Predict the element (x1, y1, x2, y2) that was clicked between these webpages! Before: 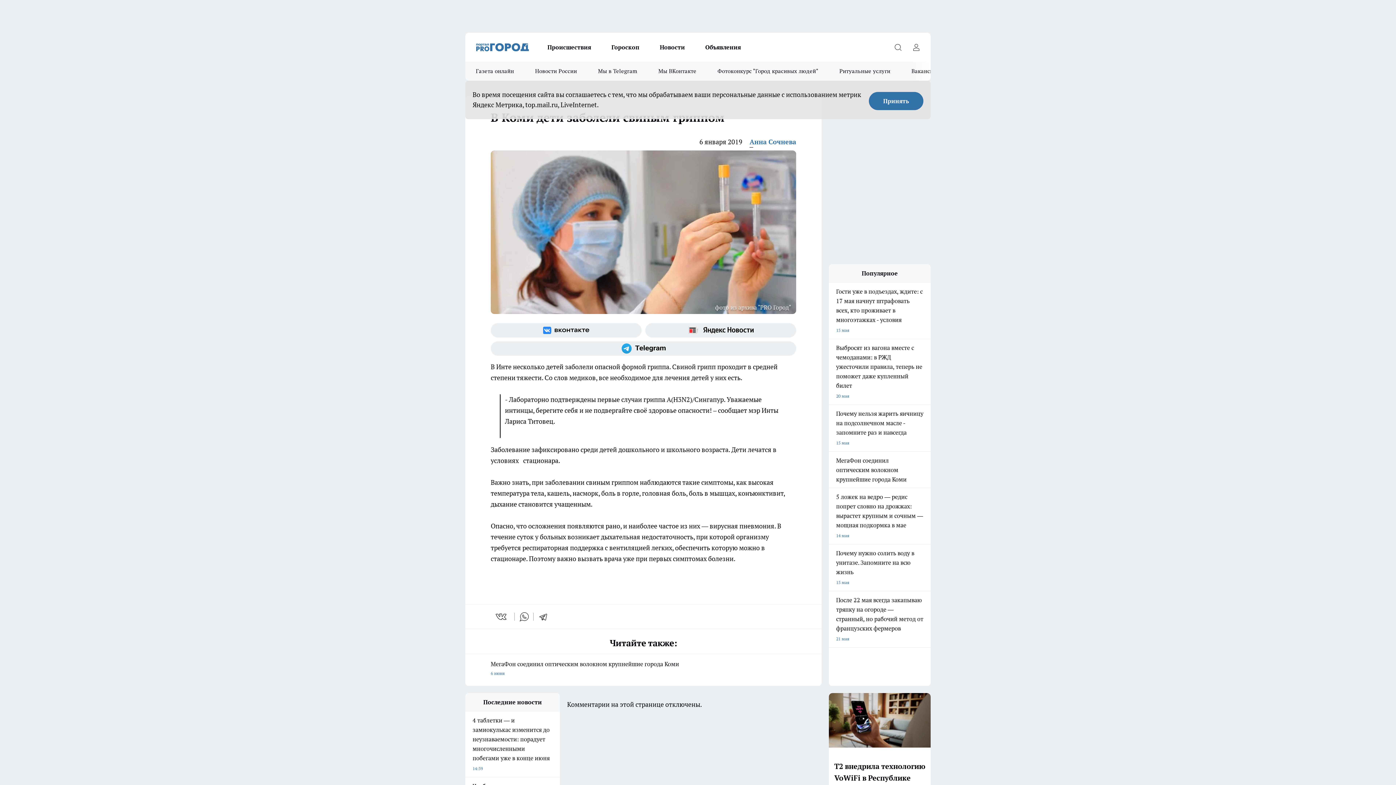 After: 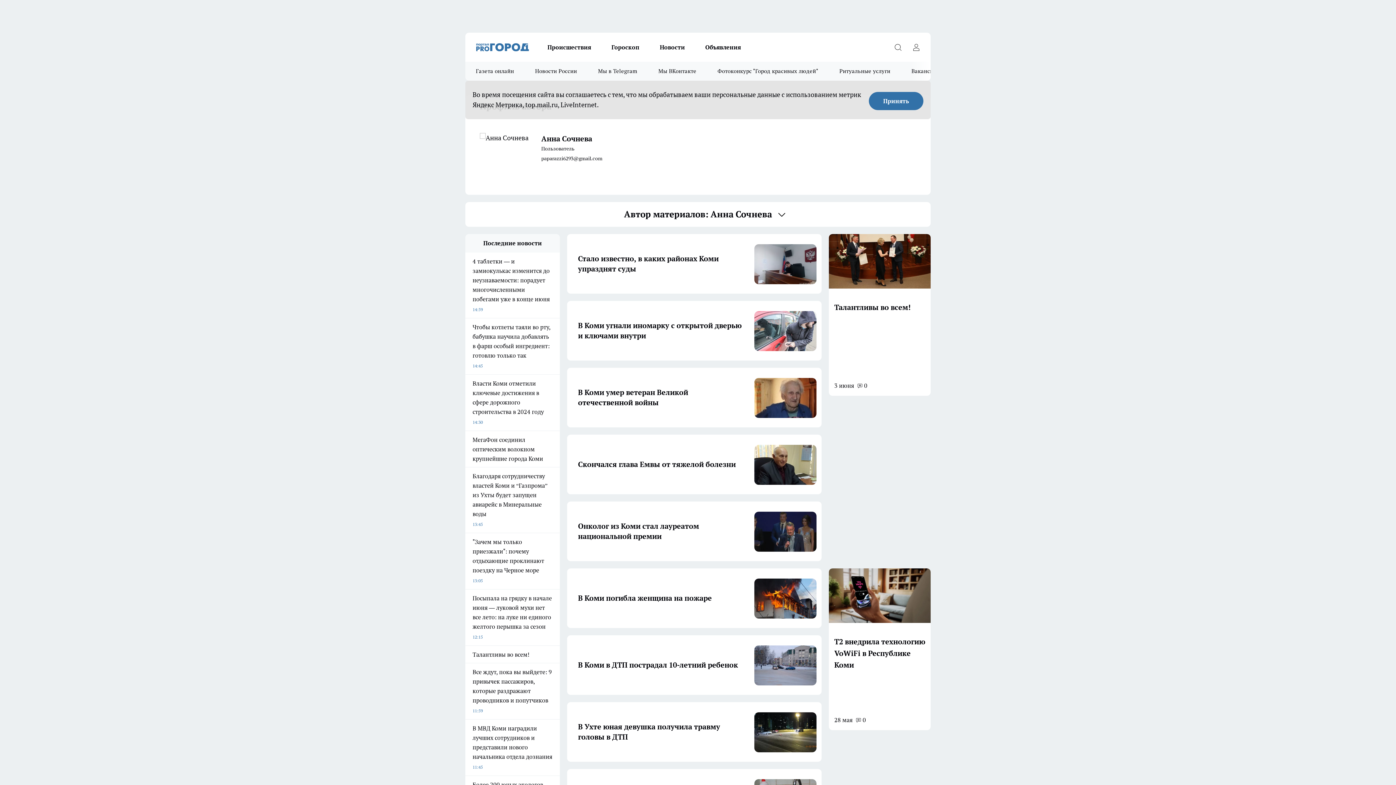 Action: label: Анна Сочнева bbox: (749, 136, 796, 147)